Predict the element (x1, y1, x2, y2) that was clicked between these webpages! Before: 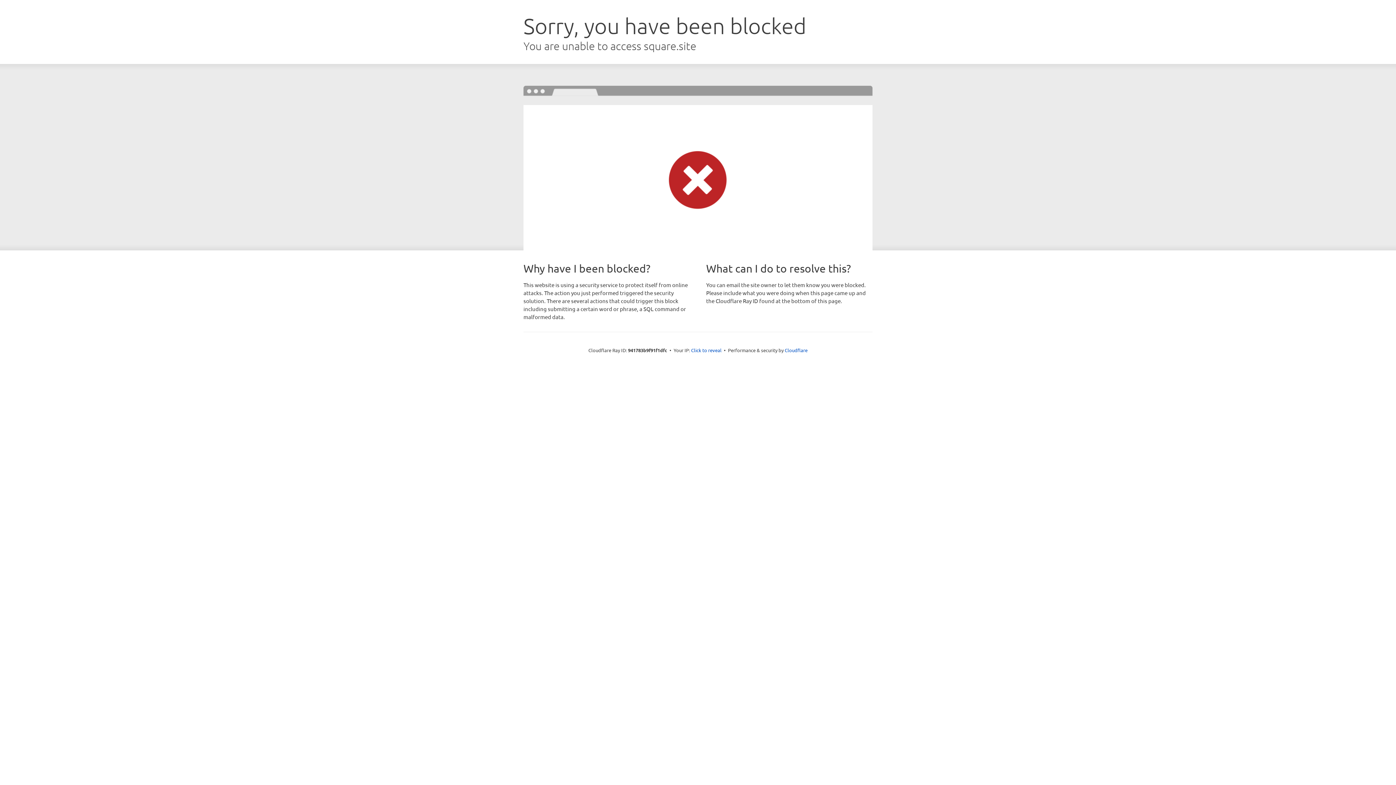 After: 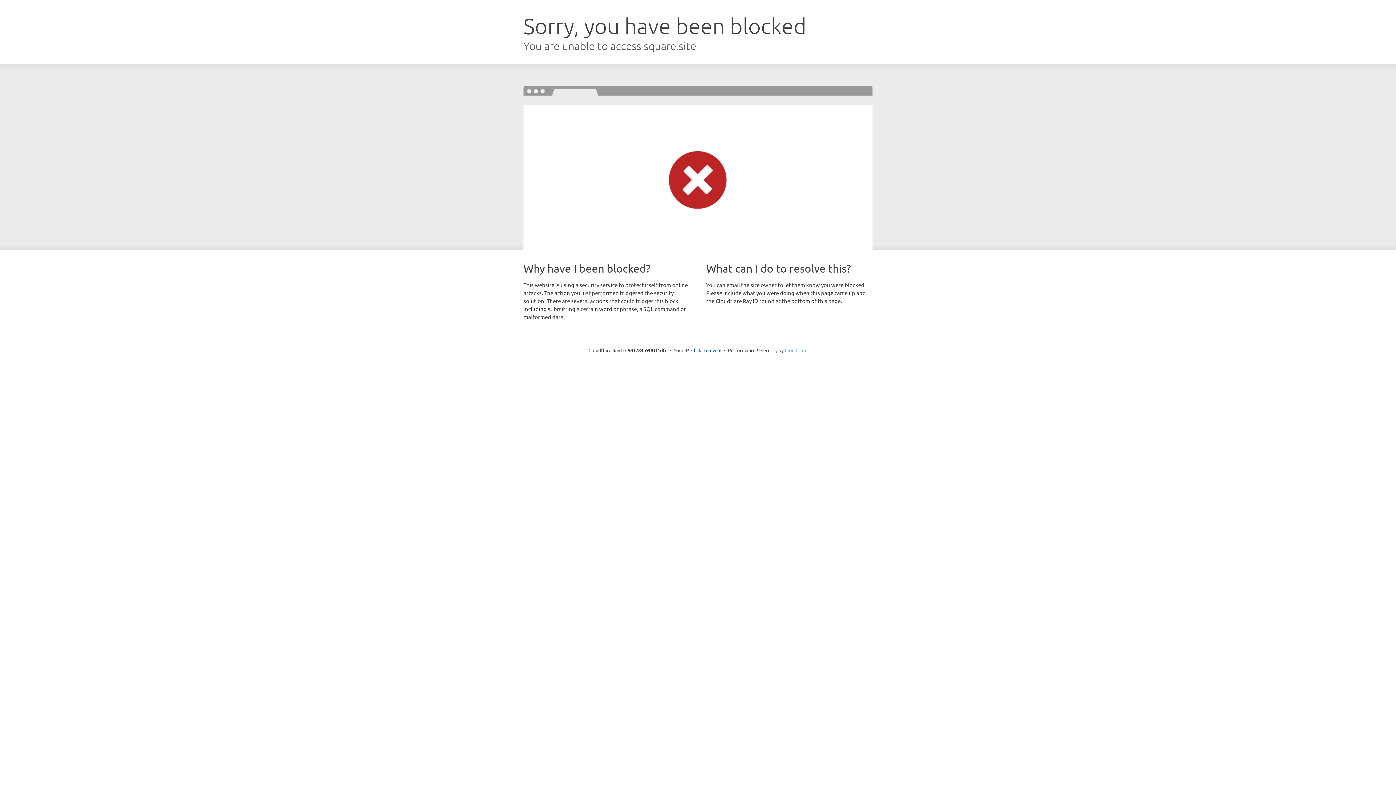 Action: label: Cloudflare bbox: (784, 347, 807, 353)